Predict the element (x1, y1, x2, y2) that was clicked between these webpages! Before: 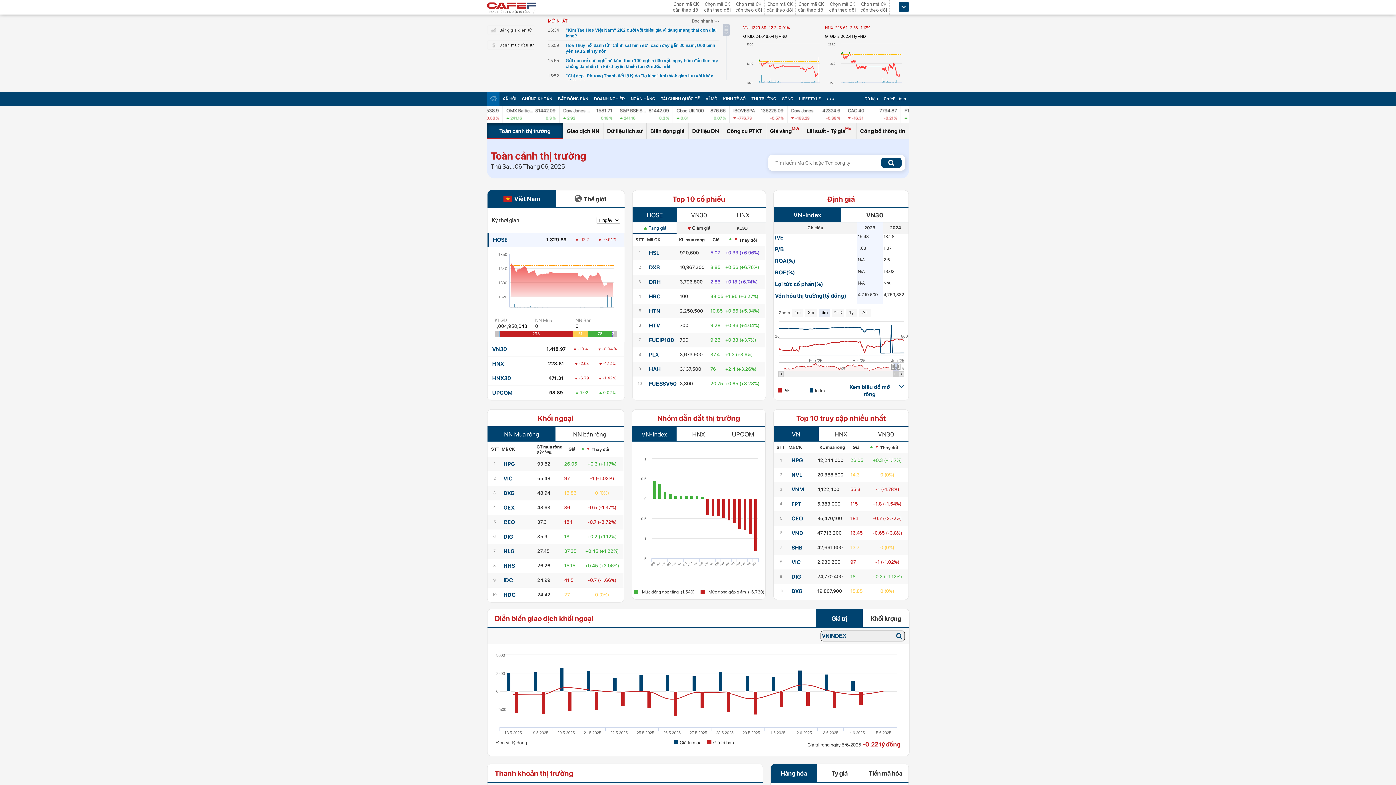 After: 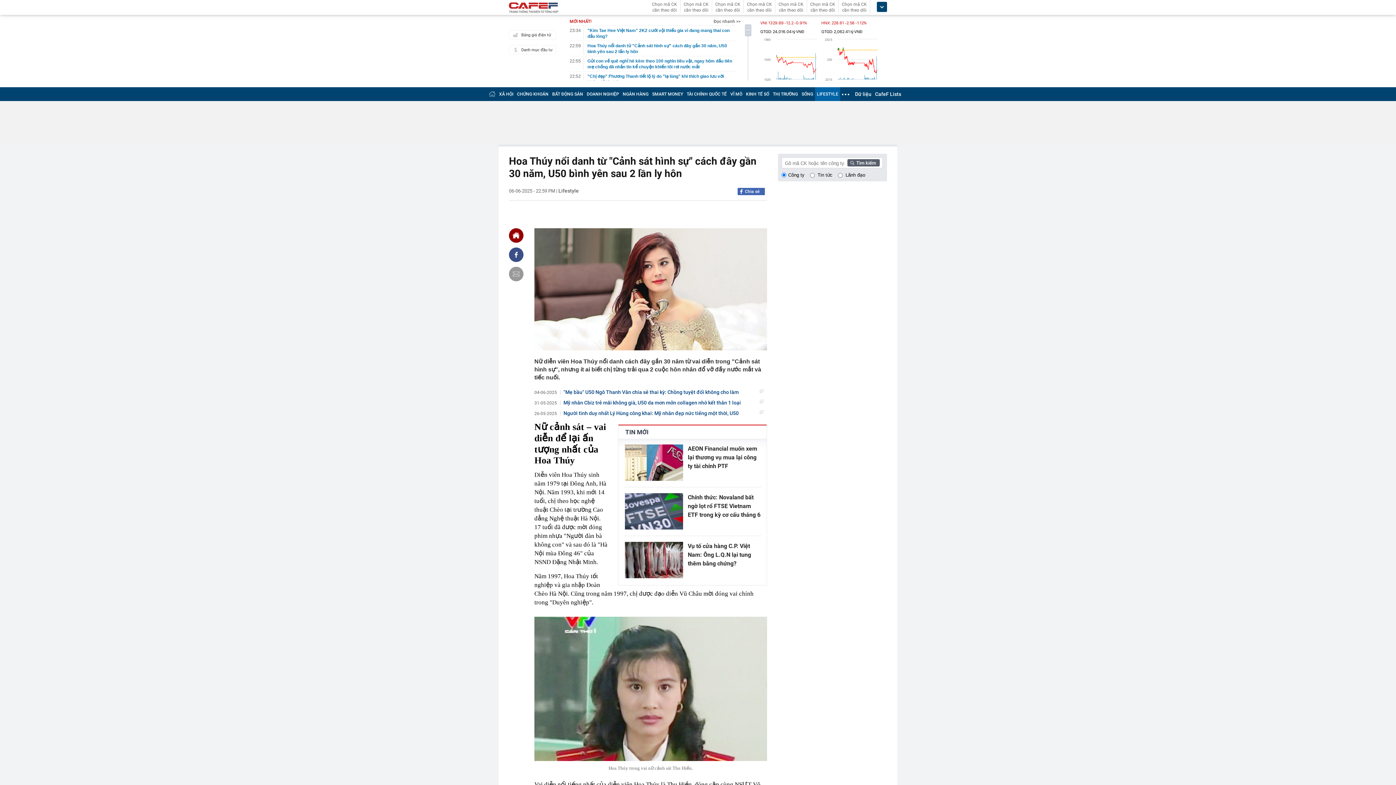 Action: label: Hoa Thúy nổi danh từ "Cảnh sát hình sự" cách đây gần 30 năm, U50 bình yên sau 2 lần ly hôn bbox: (565, 42, 718, 54)